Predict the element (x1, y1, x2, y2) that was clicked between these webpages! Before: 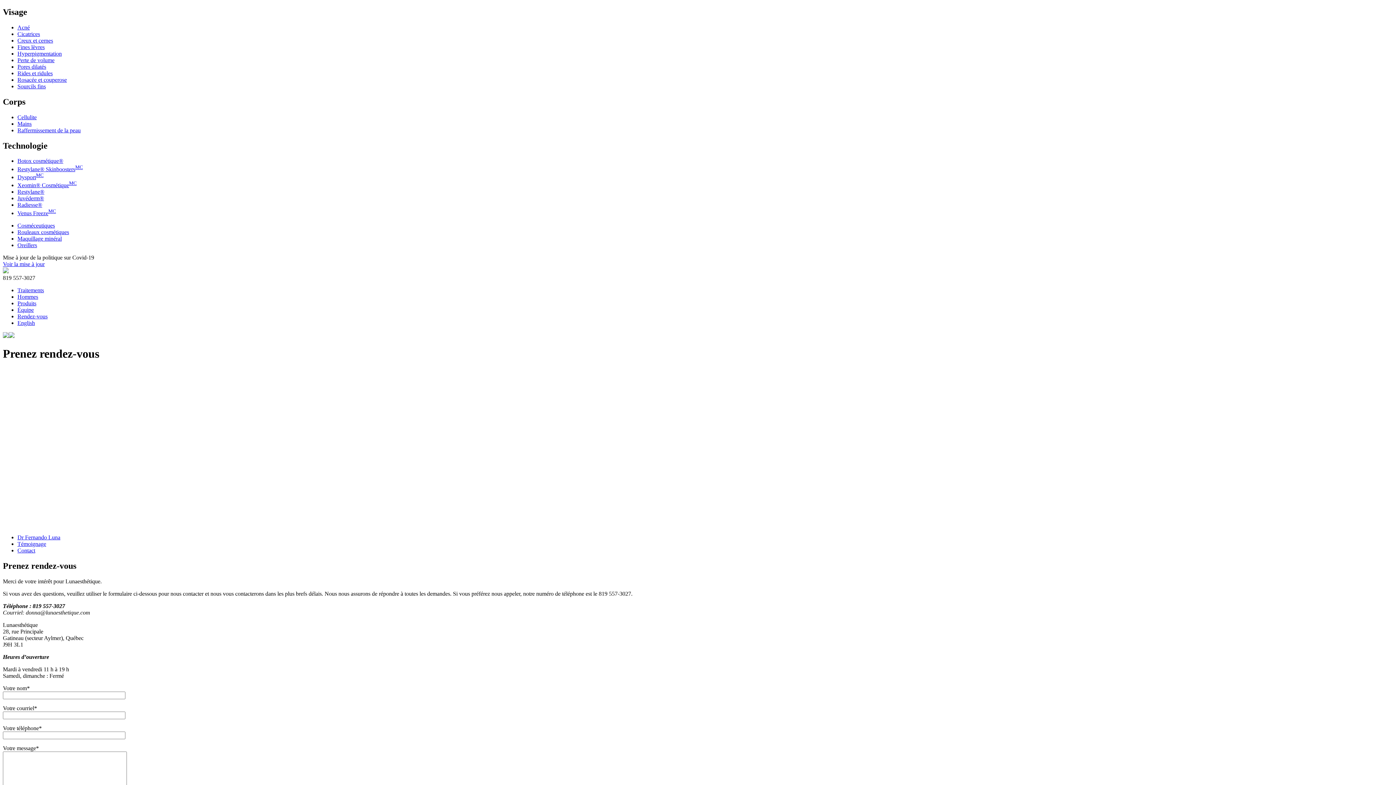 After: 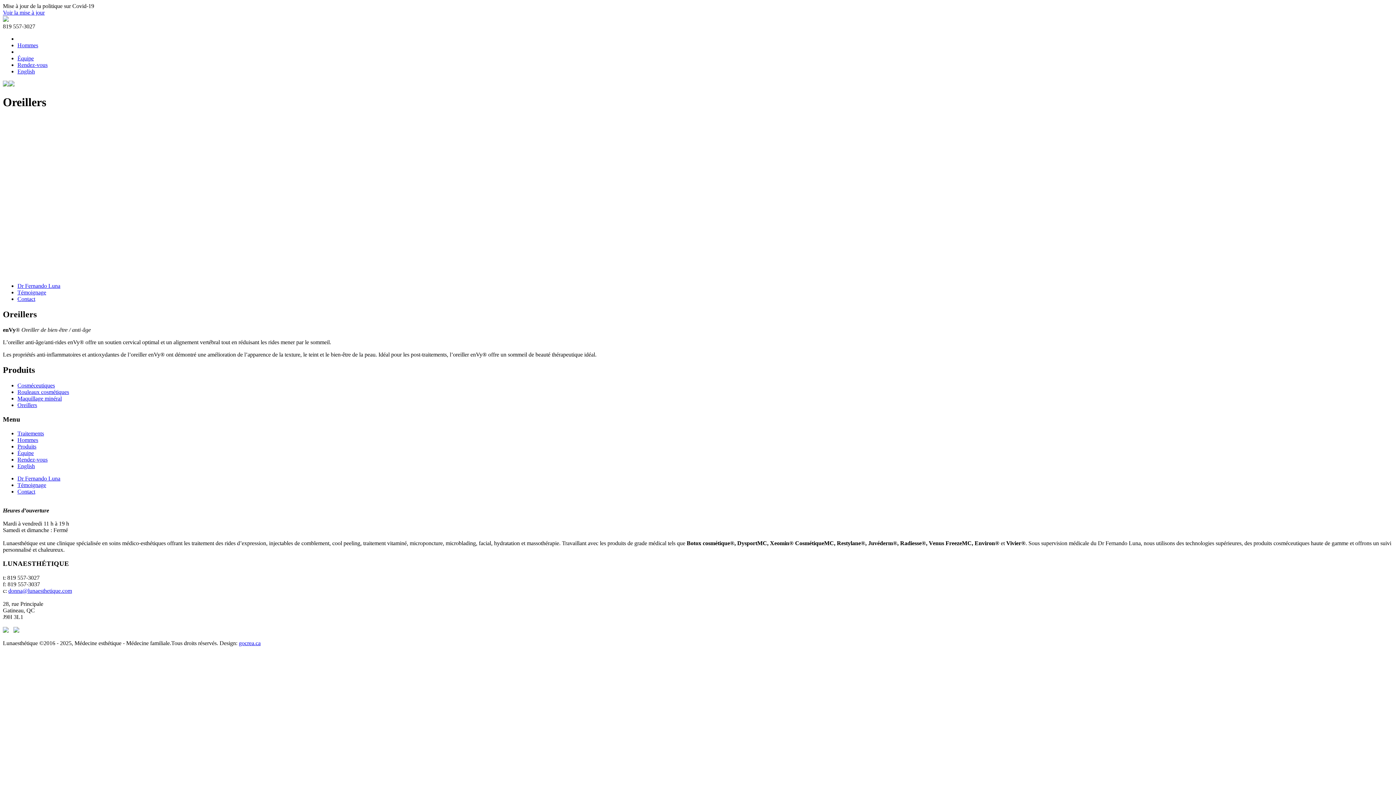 Action: bbox: (17, 242, 37, 248) label: Oreillers